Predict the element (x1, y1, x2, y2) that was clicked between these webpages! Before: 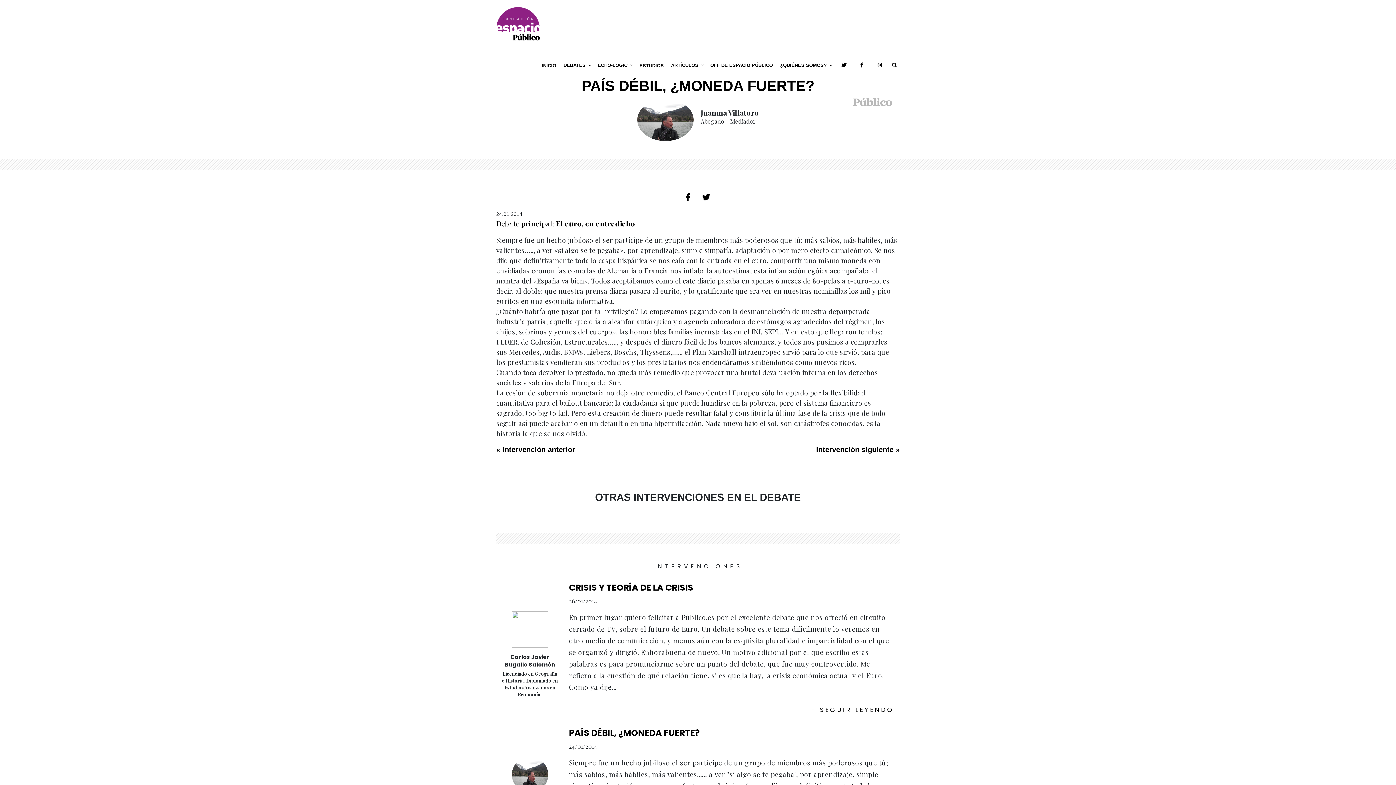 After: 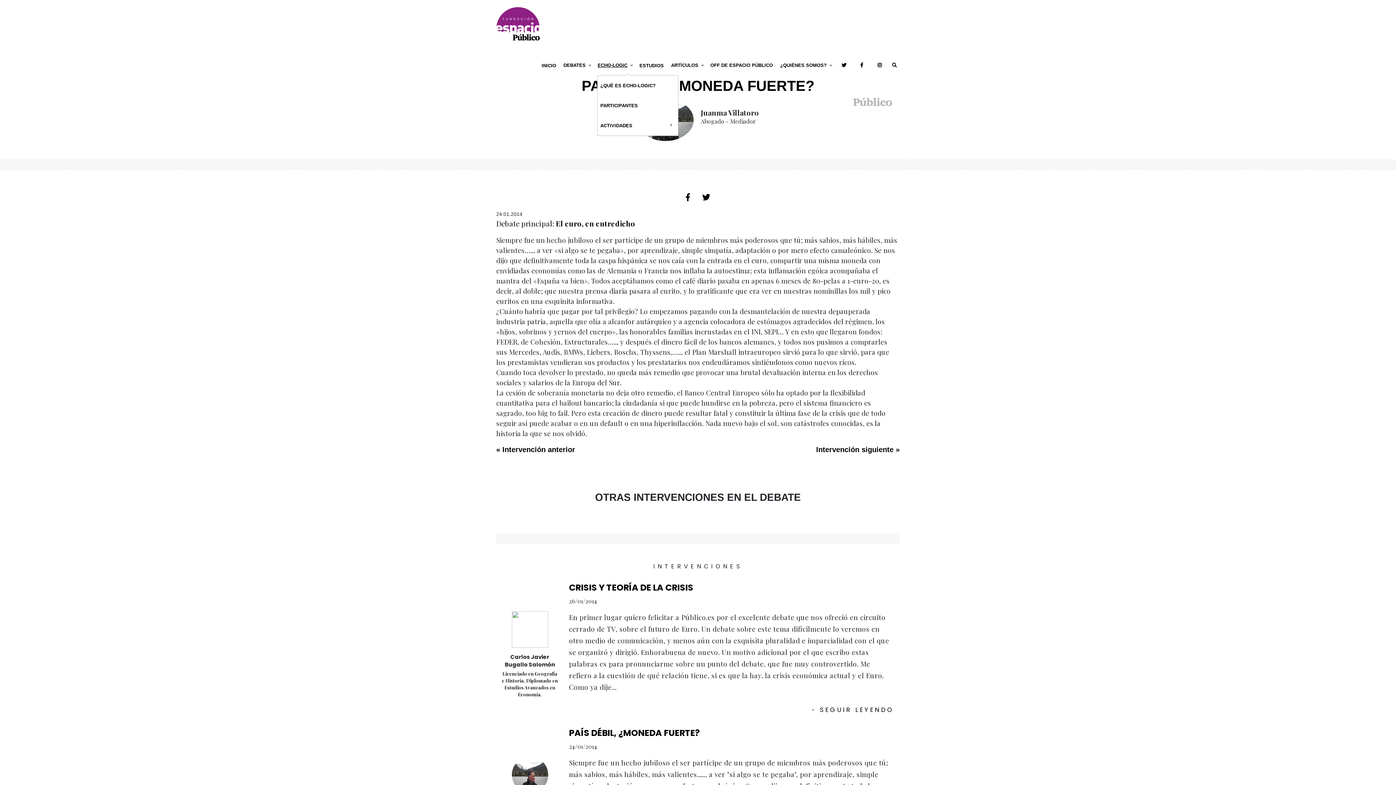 Action: bbox: (594, 55, 635, 75) label: ECHO-LOGIC